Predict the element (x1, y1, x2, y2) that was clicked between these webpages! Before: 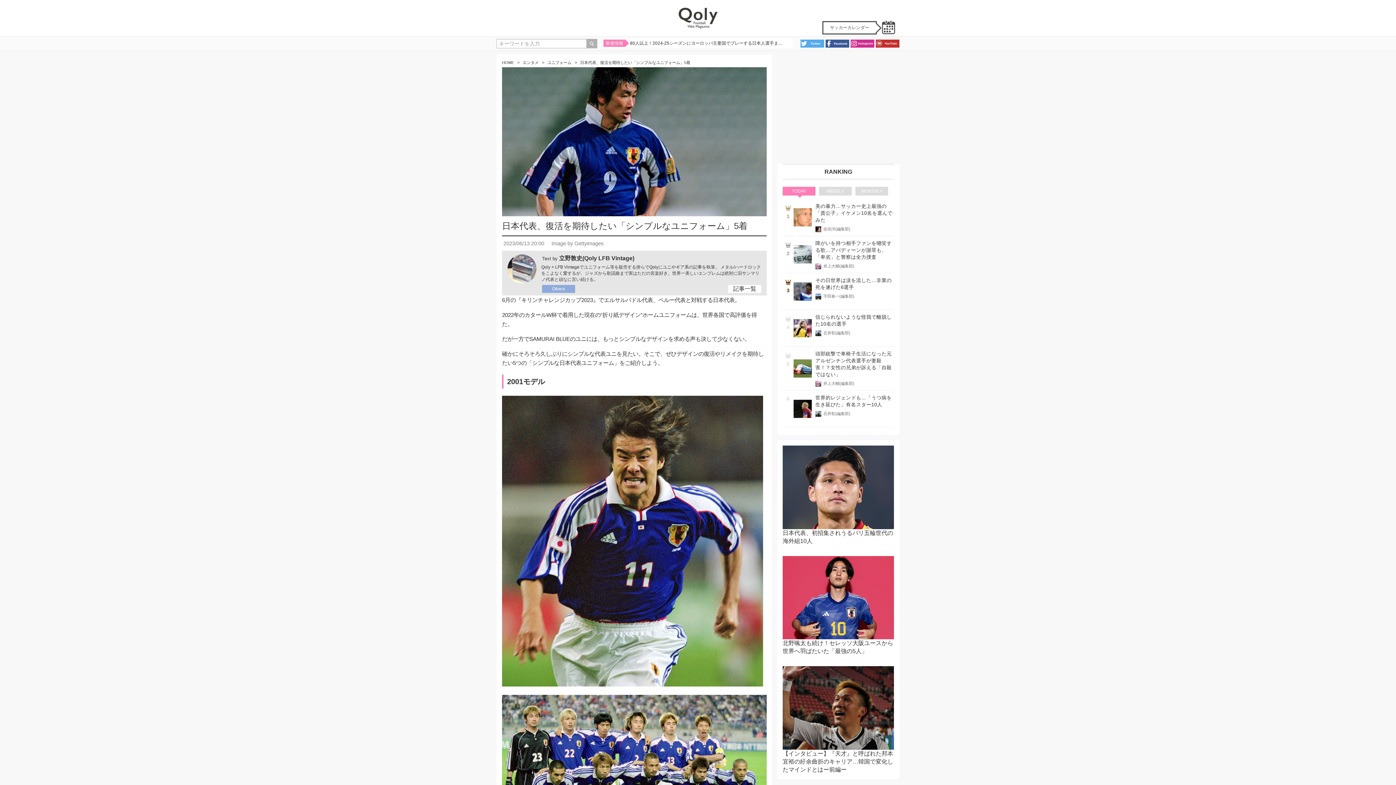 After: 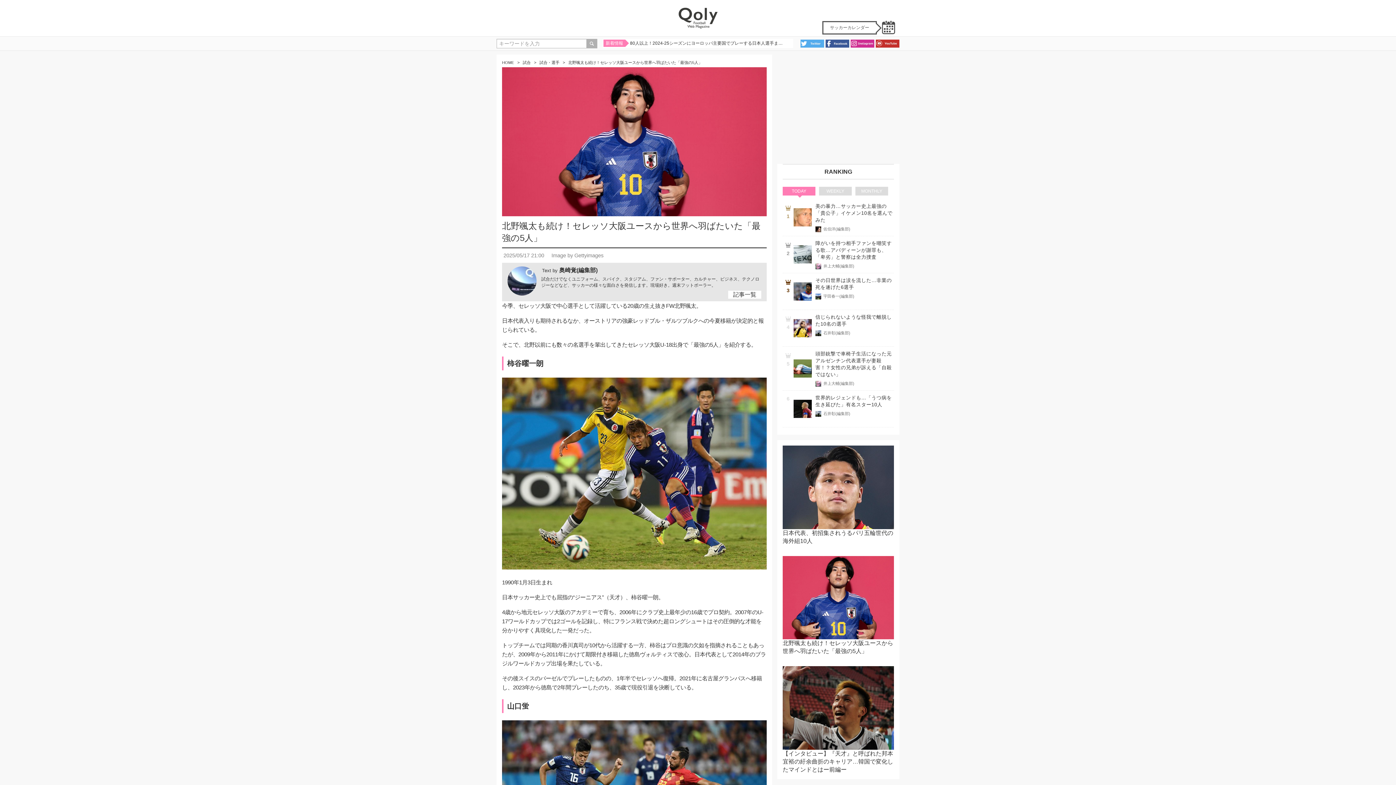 Action: bbox: (782, 556, 894, 639)